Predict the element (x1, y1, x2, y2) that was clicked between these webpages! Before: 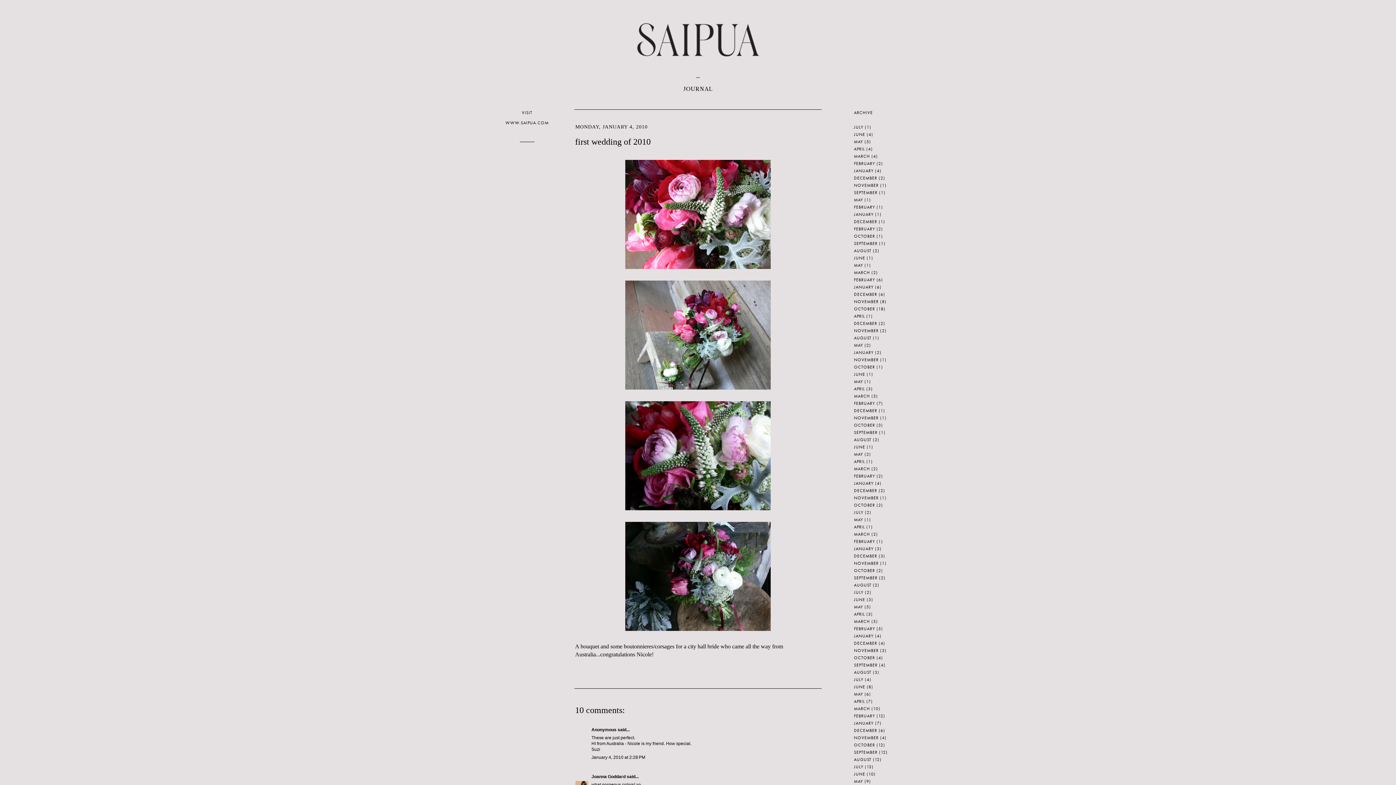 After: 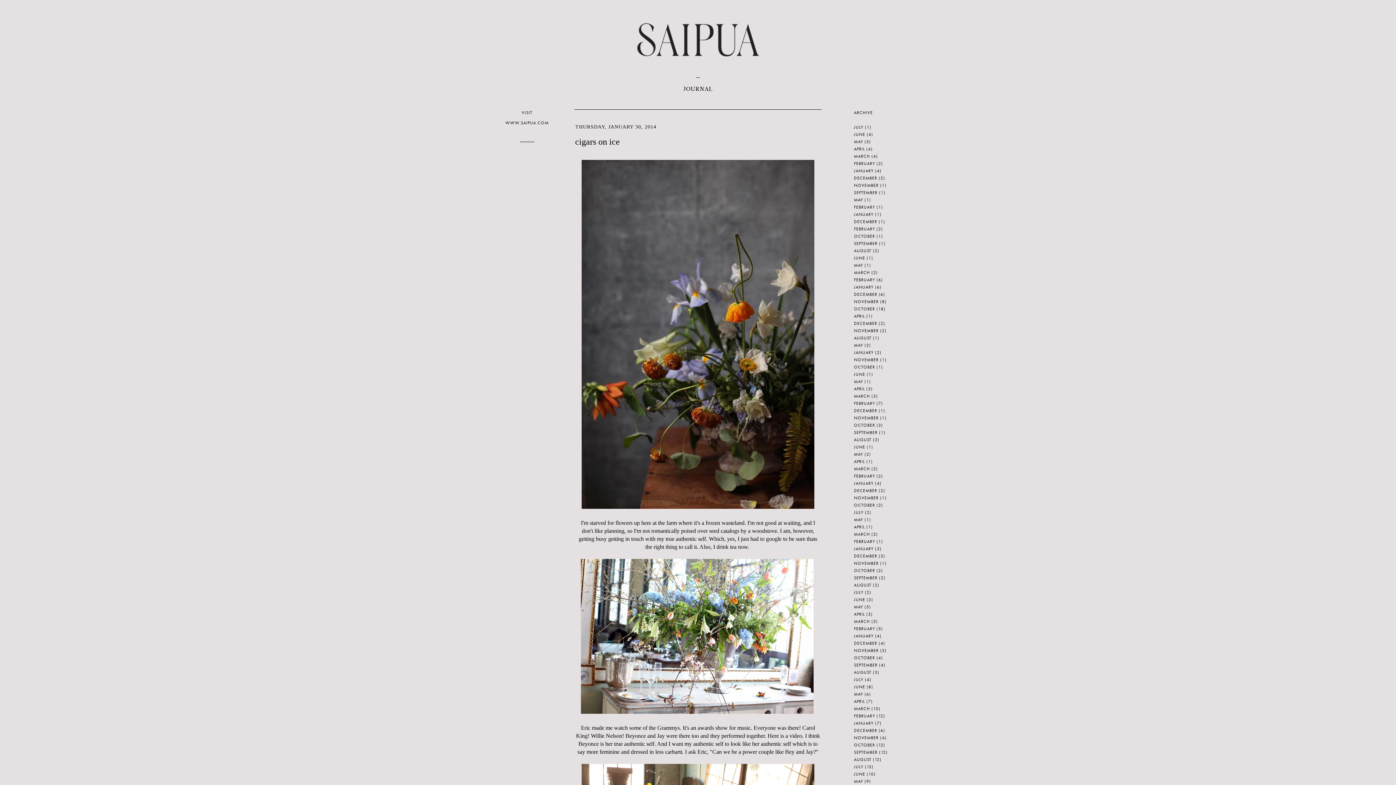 Action: label: JANUARY bbox: (854, 546, 873, 552)